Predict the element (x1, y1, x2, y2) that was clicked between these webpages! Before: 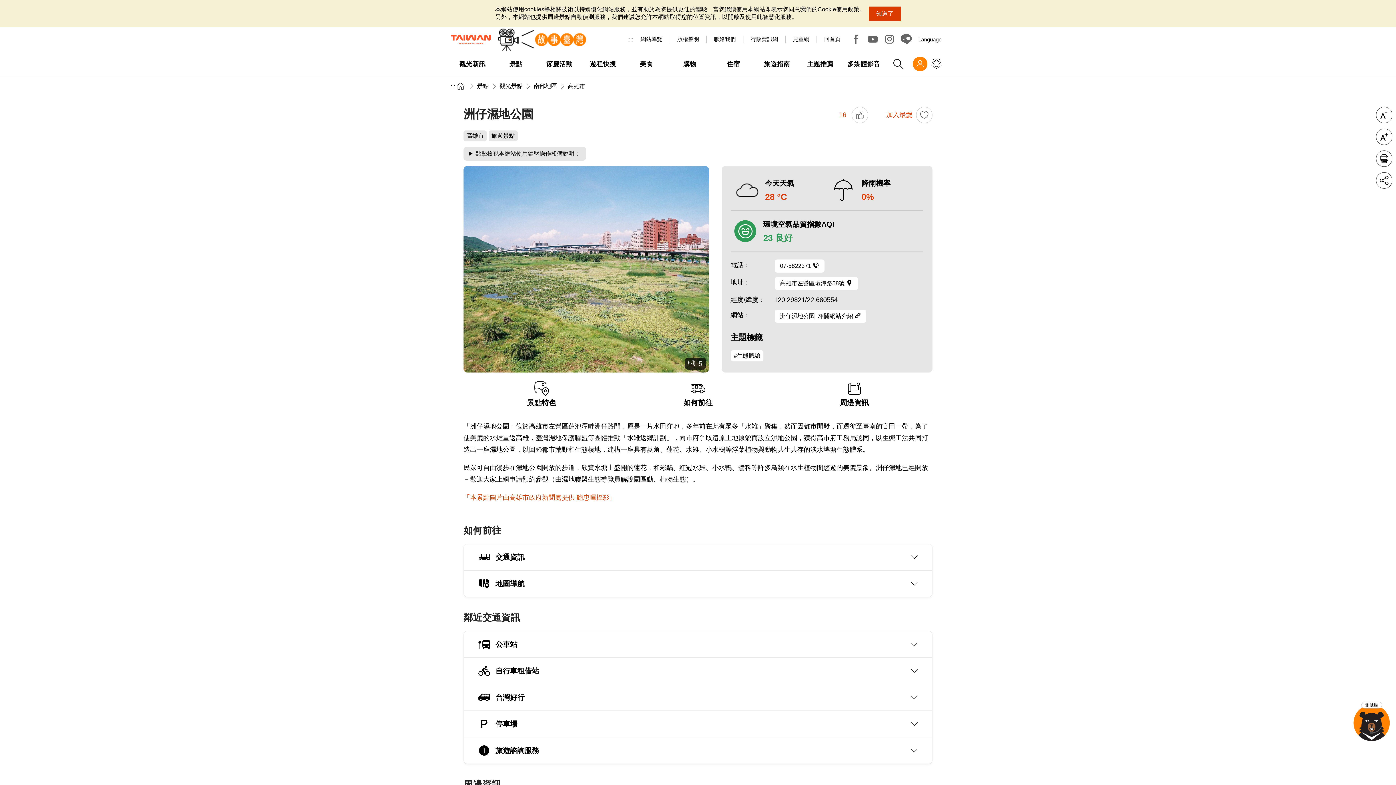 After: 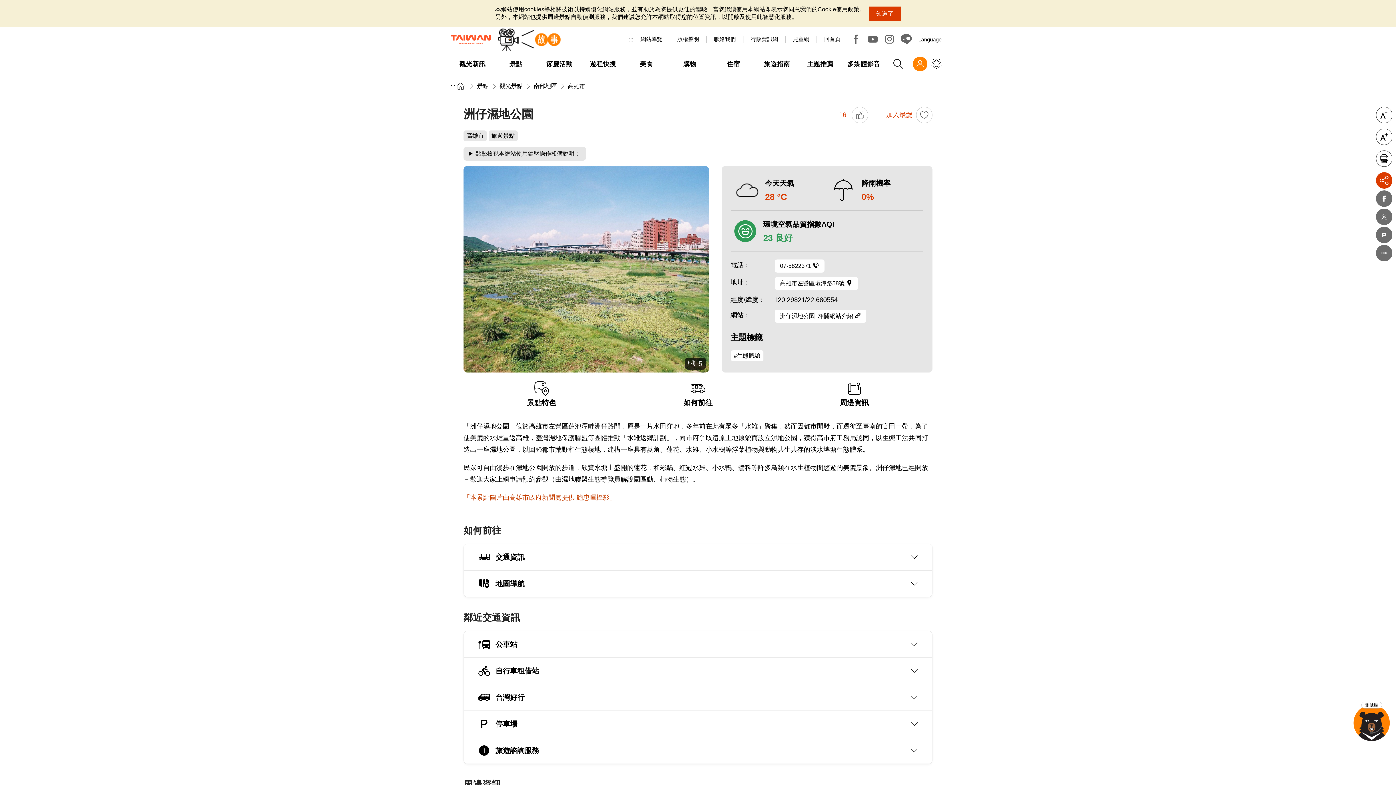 Action: bbox: (1376, 172, 1392, 188) label: 分享